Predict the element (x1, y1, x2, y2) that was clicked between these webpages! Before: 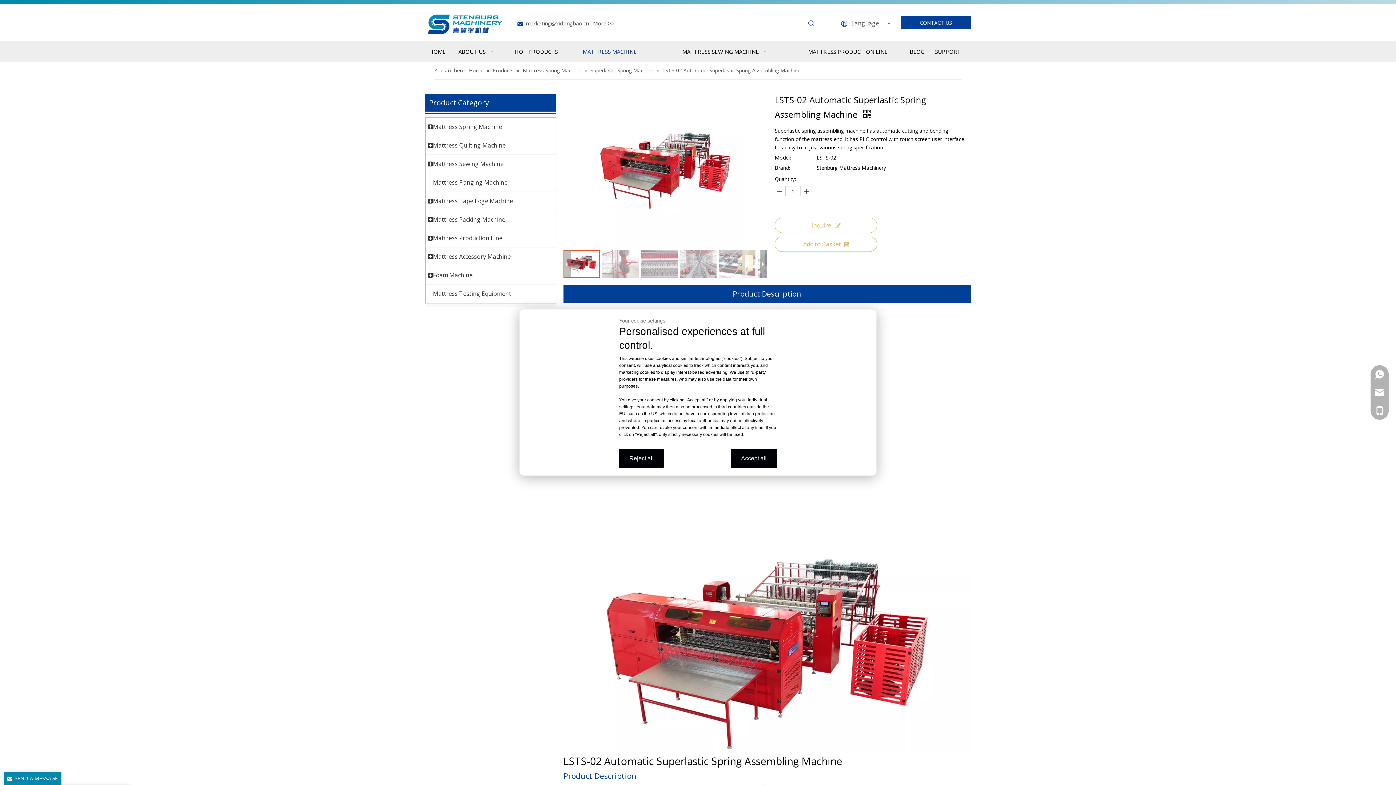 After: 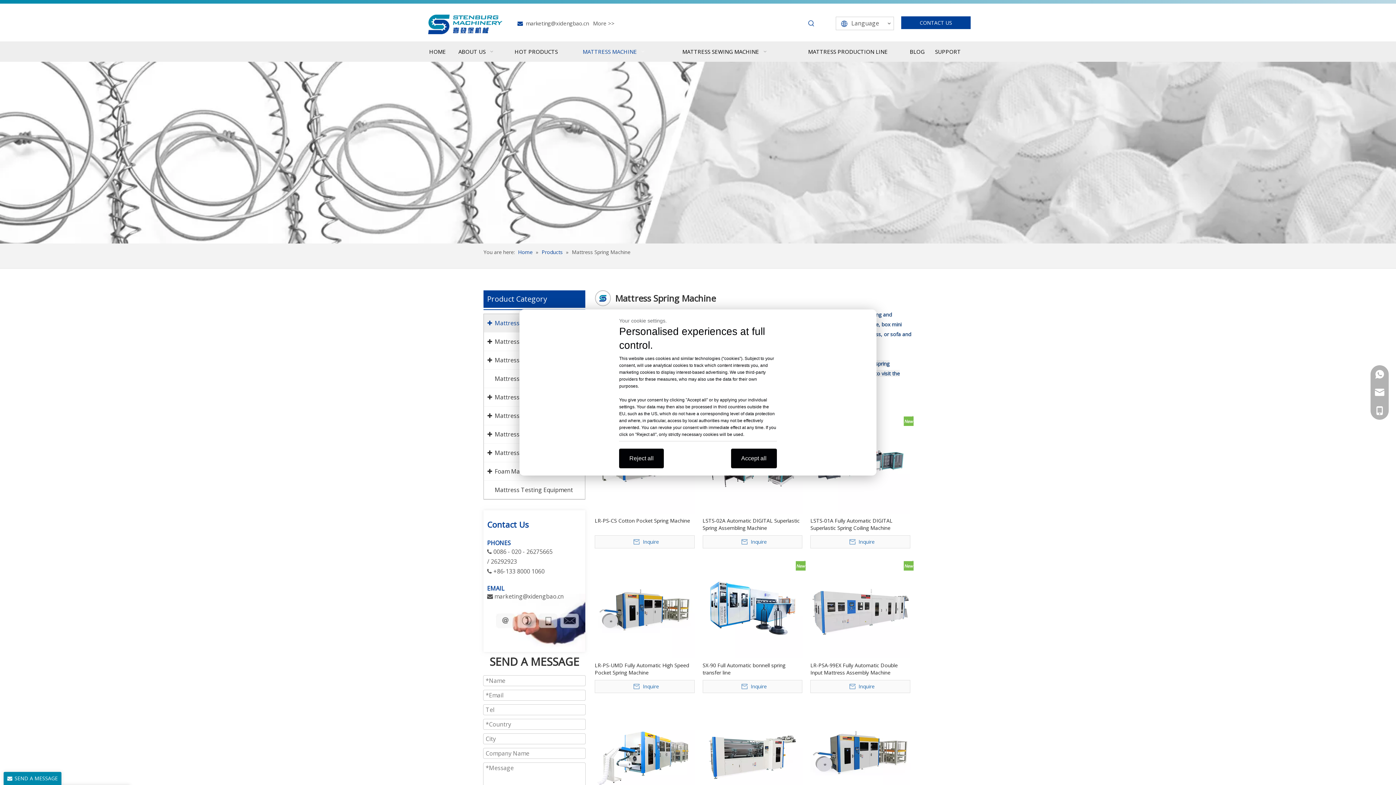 Action: bbox: (522, 67, 582, 73) label: Mattress Spring Machine 